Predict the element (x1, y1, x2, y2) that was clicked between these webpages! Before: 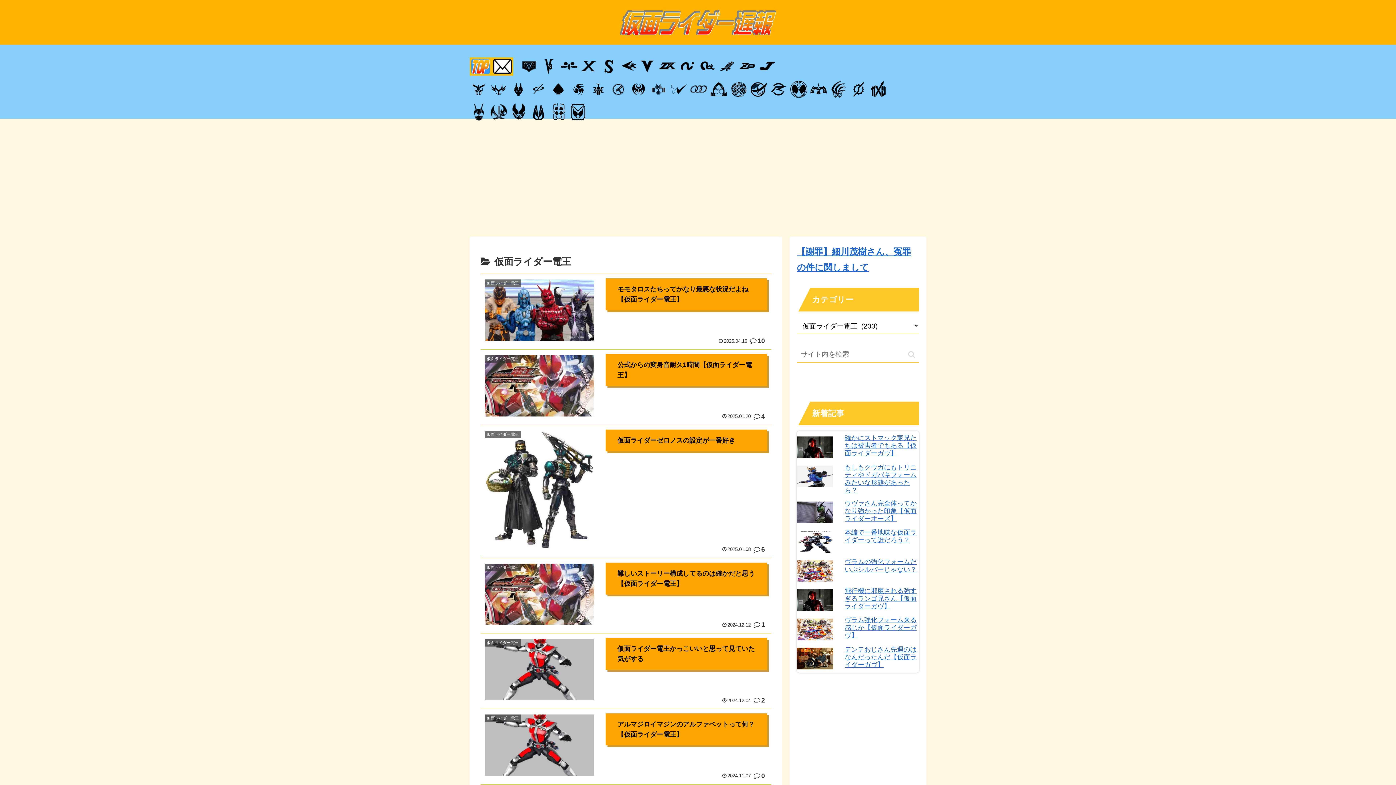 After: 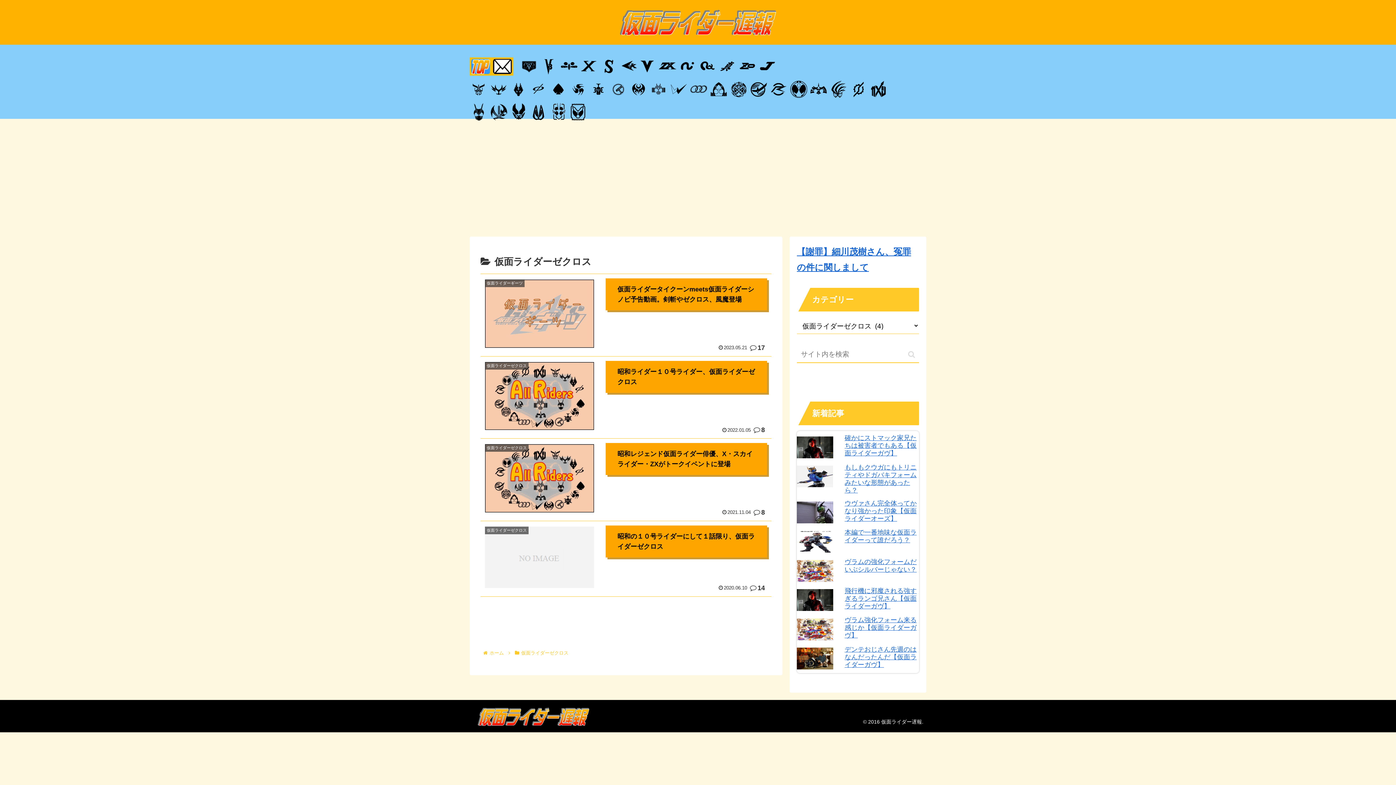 Action: bbox: (658, 69, 676, 76)